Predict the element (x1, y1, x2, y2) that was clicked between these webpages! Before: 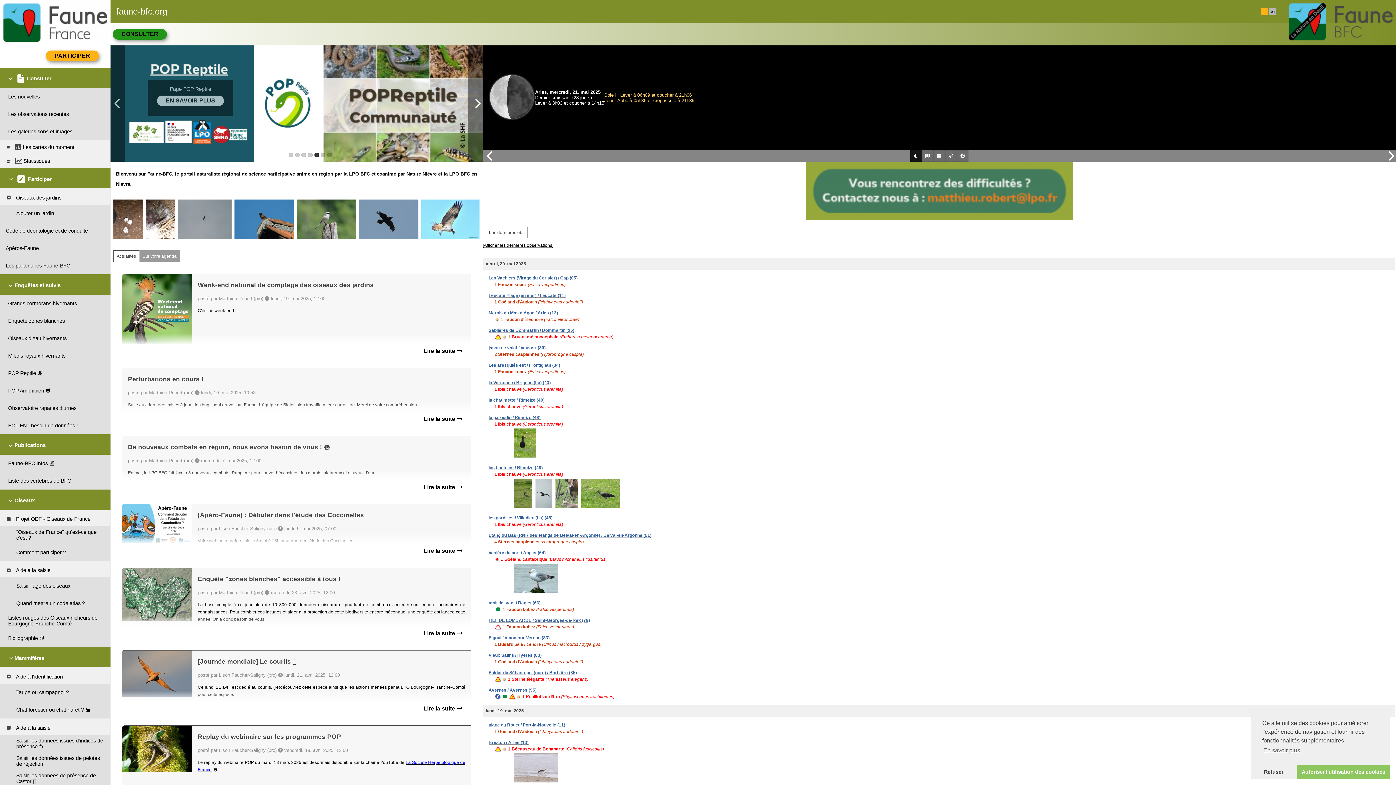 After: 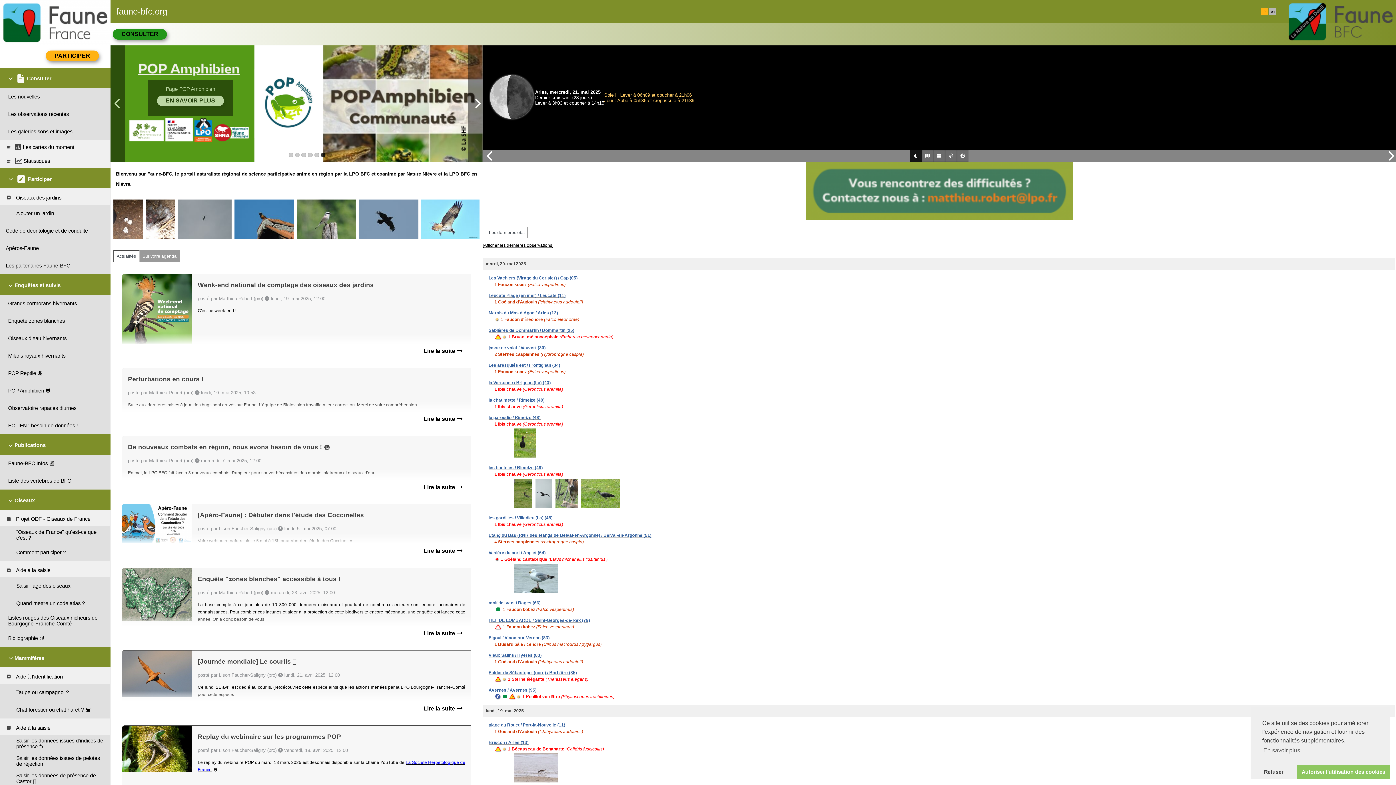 Action: label: les gardilles / Villedieu (La) (48) bbox: (488, 515, 552, 520)